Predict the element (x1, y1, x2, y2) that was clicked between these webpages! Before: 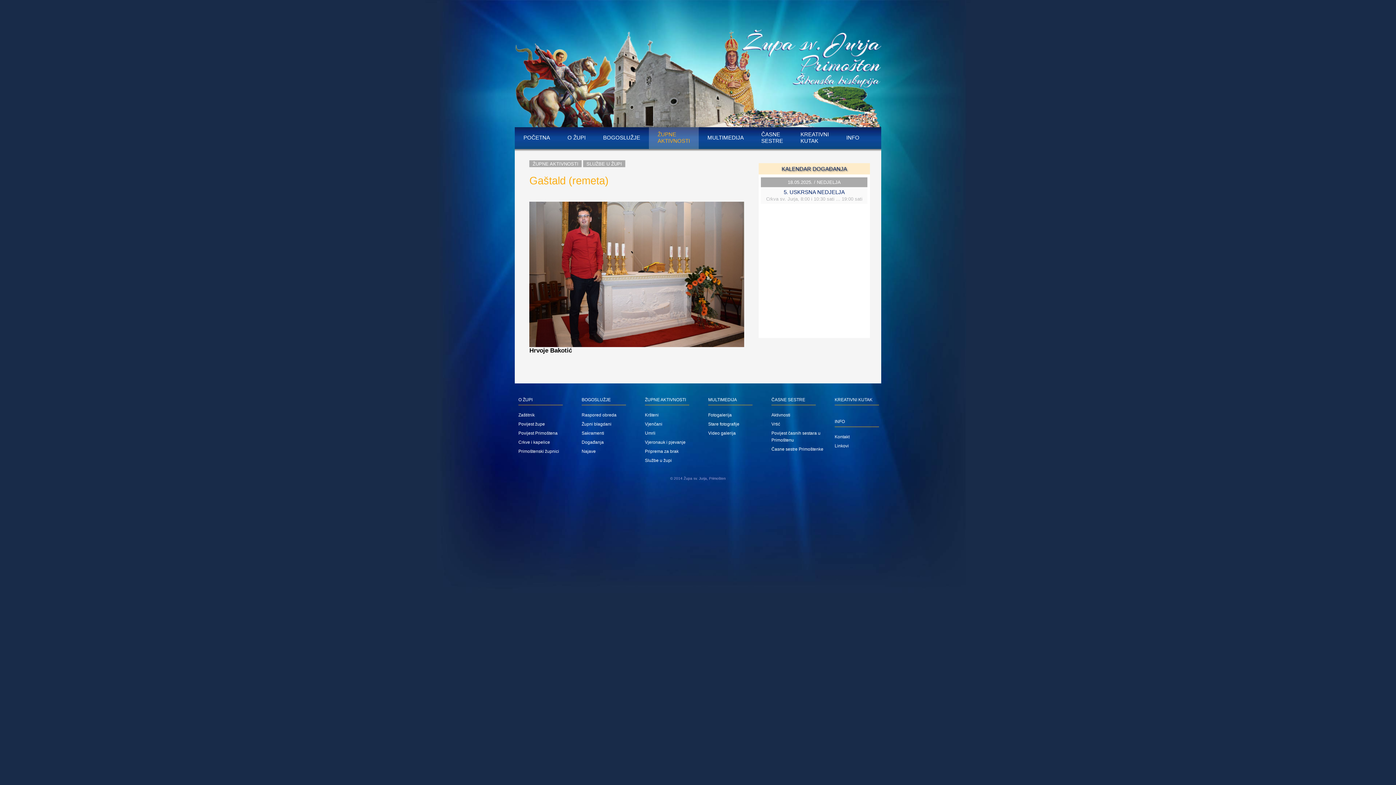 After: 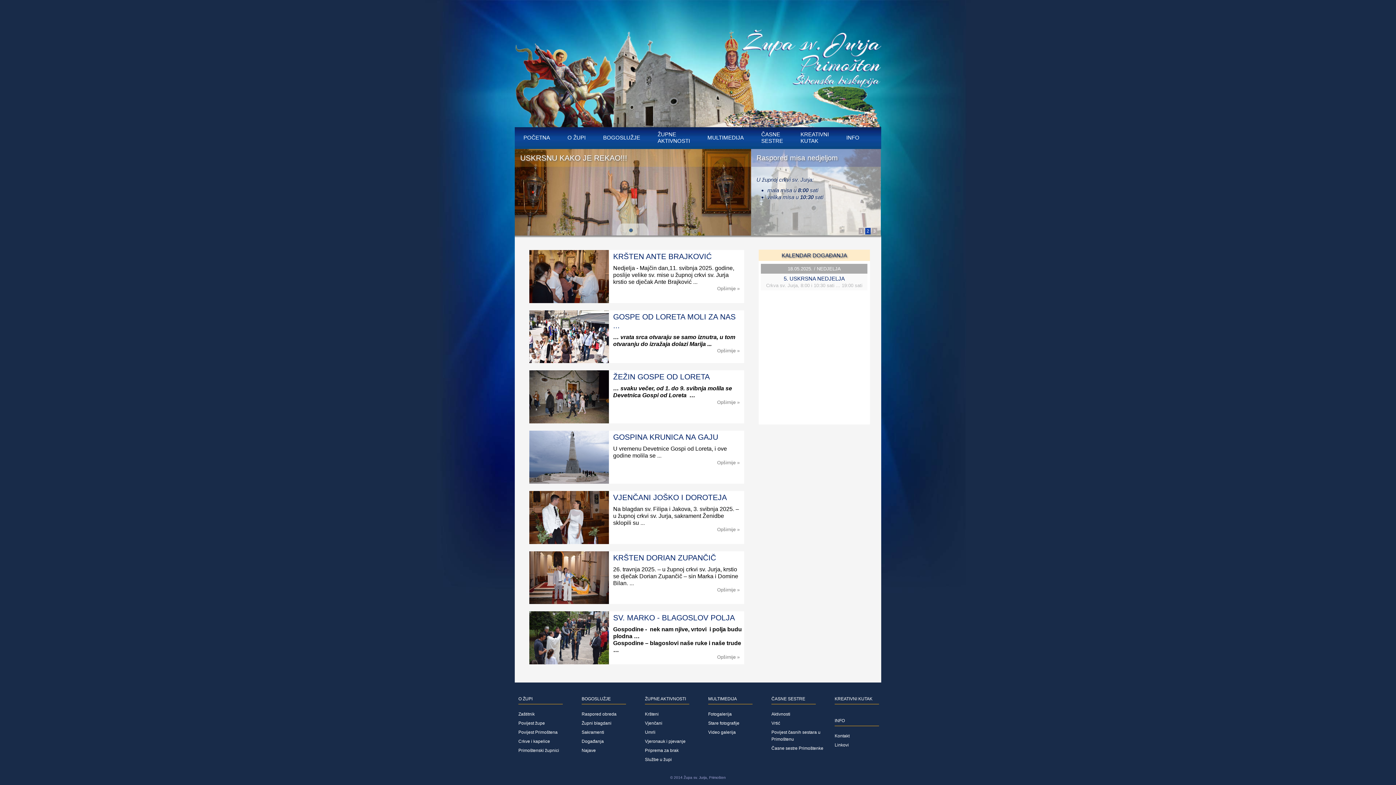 Action: bbox: (514, 122, 881, 128)